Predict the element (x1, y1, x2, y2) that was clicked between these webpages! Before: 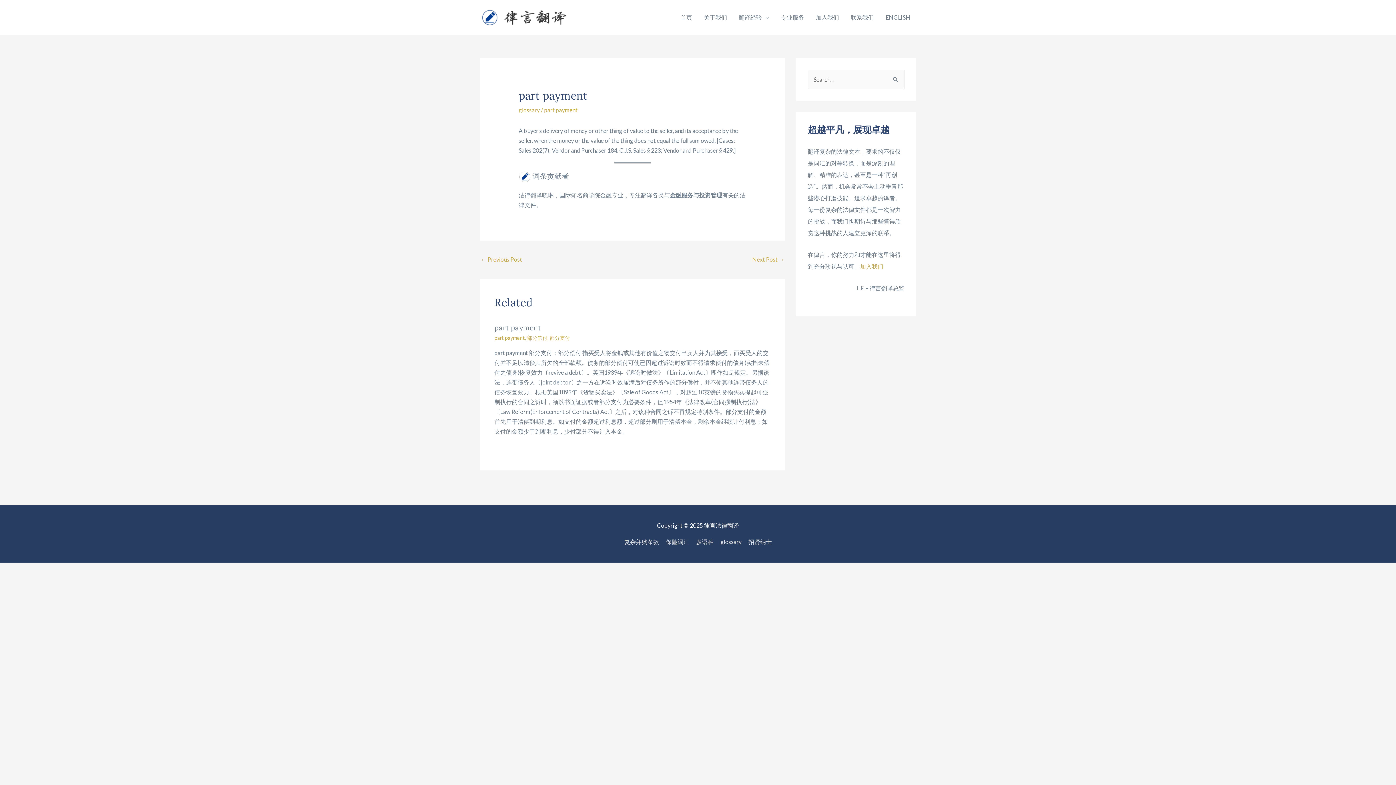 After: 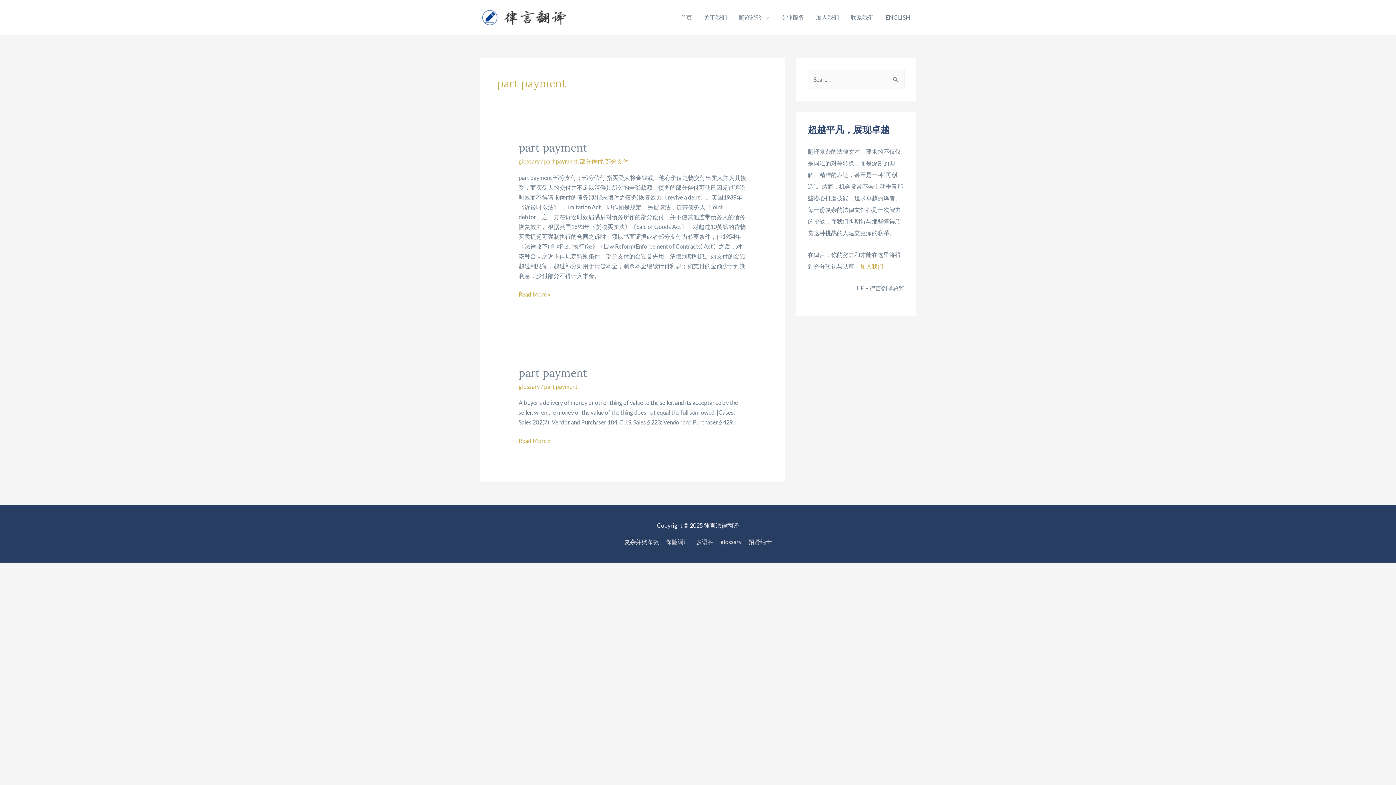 Action: label: part payment bbox: (544, 106, 577, 113)